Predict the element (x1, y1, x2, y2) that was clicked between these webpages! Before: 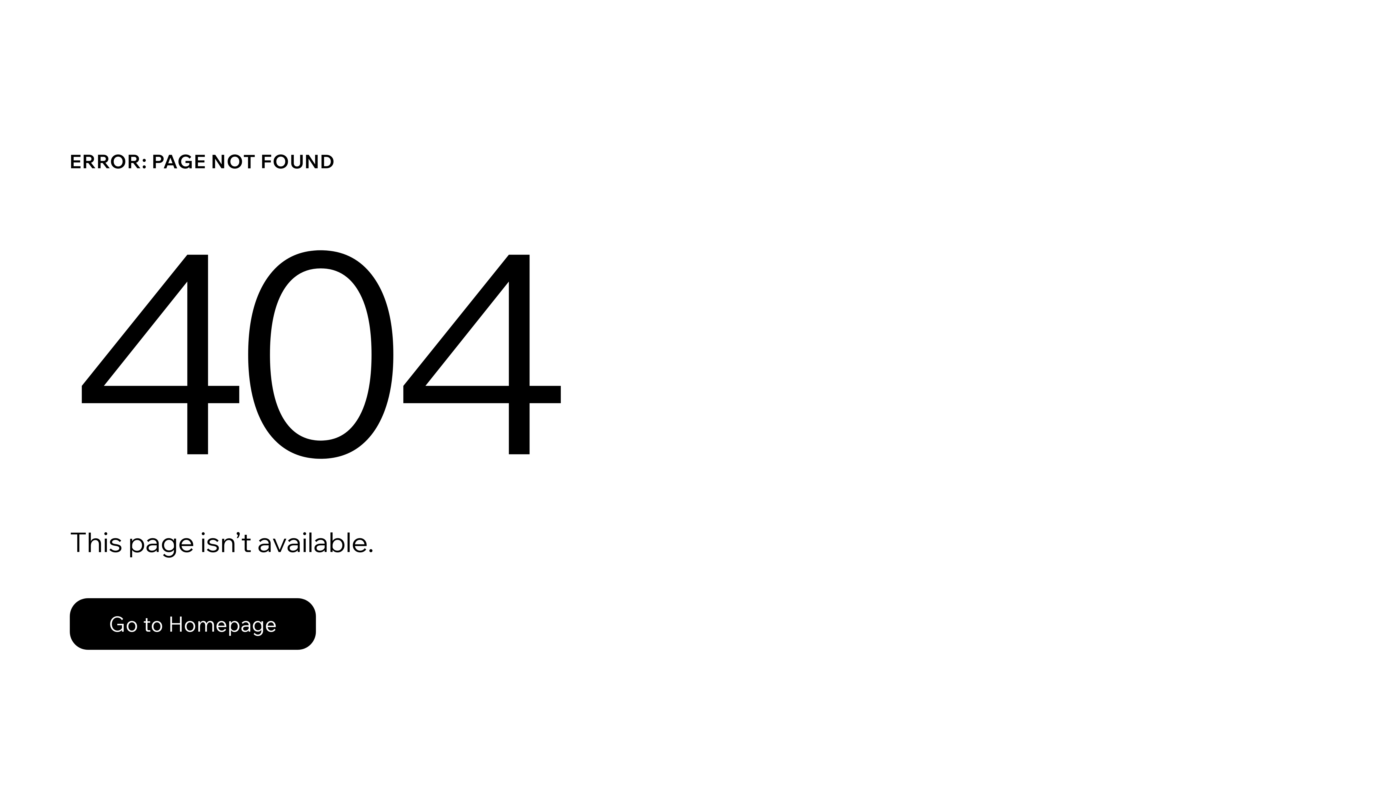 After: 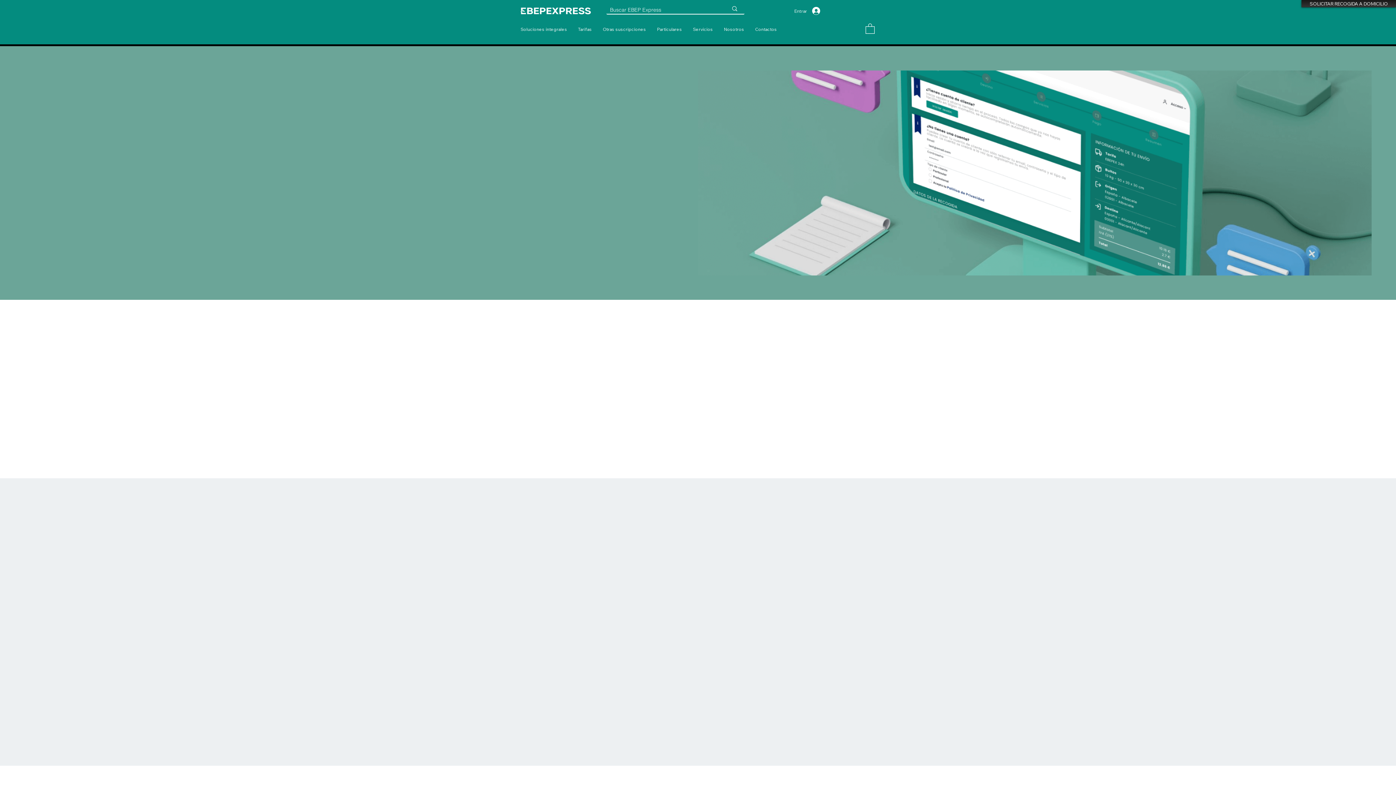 Action: label: Go to Homepage bbox: (69, 598, 316, 650)